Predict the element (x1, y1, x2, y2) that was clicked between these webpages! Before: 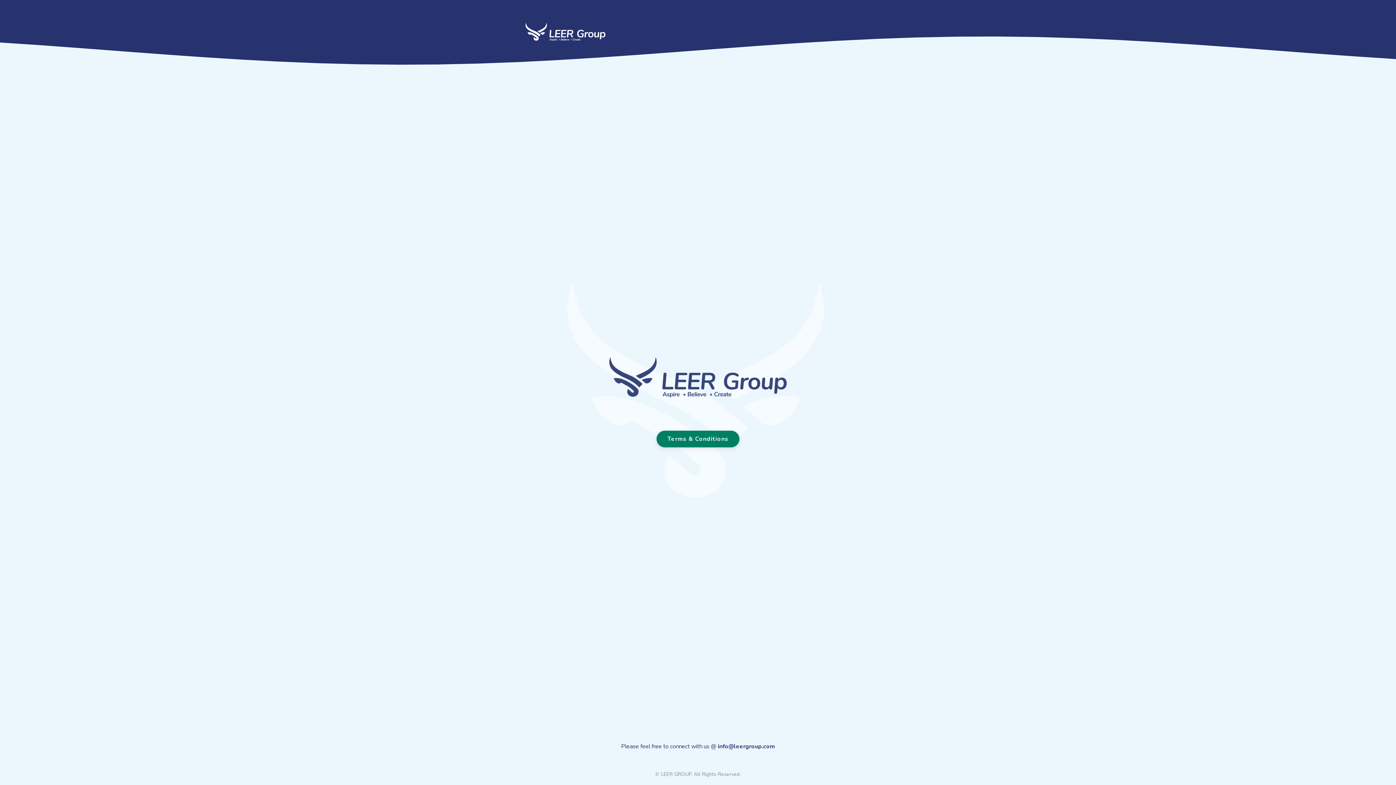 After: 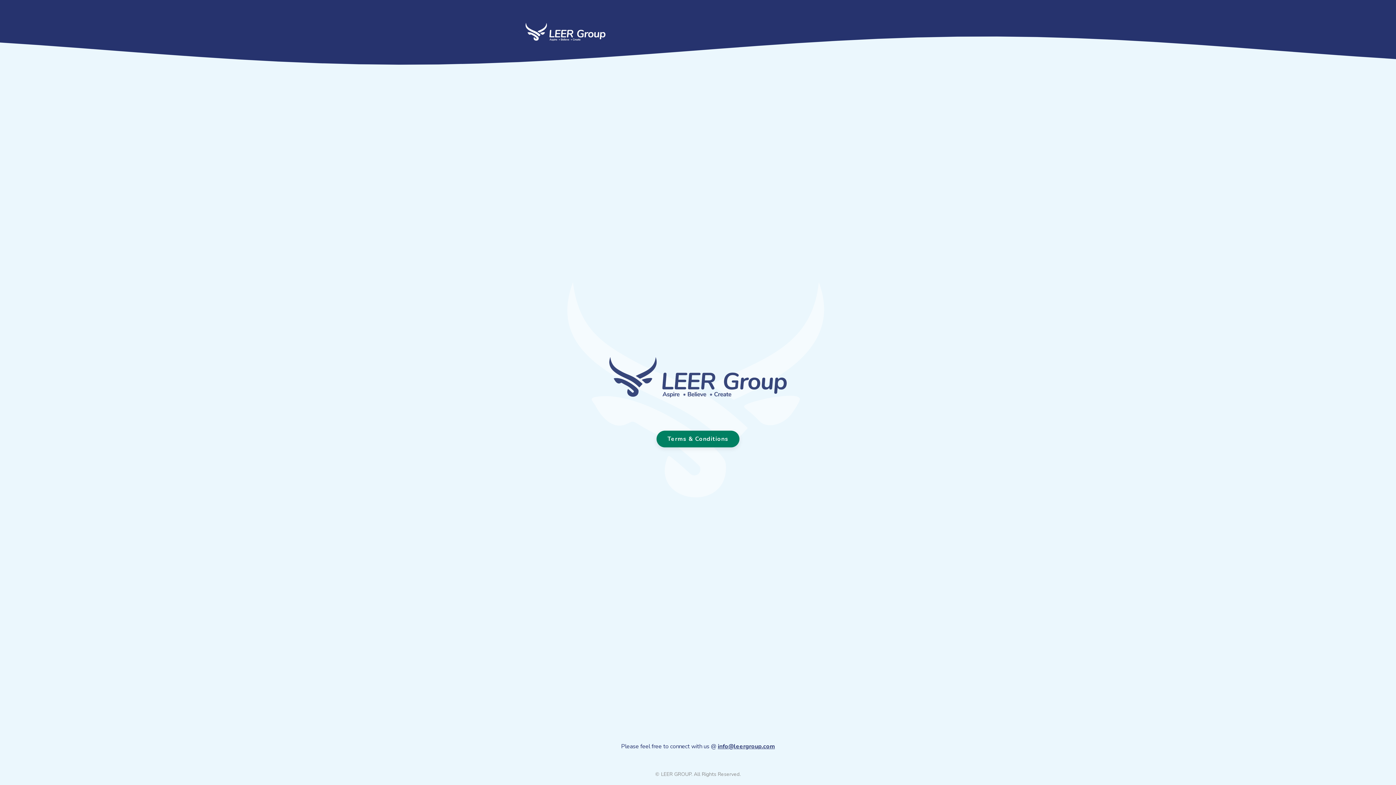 Action: label: info@leergroup.com bbox: (718, 742, 775, 750)